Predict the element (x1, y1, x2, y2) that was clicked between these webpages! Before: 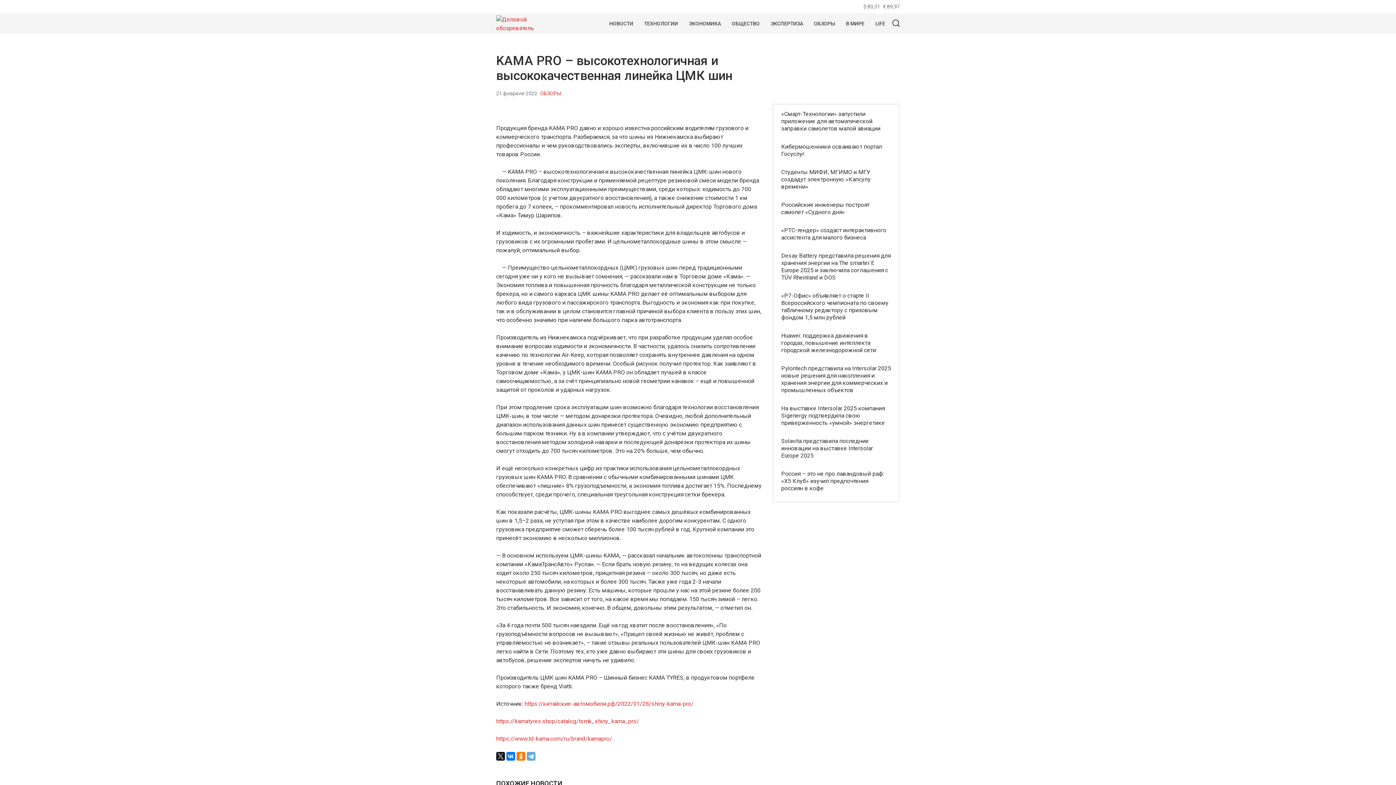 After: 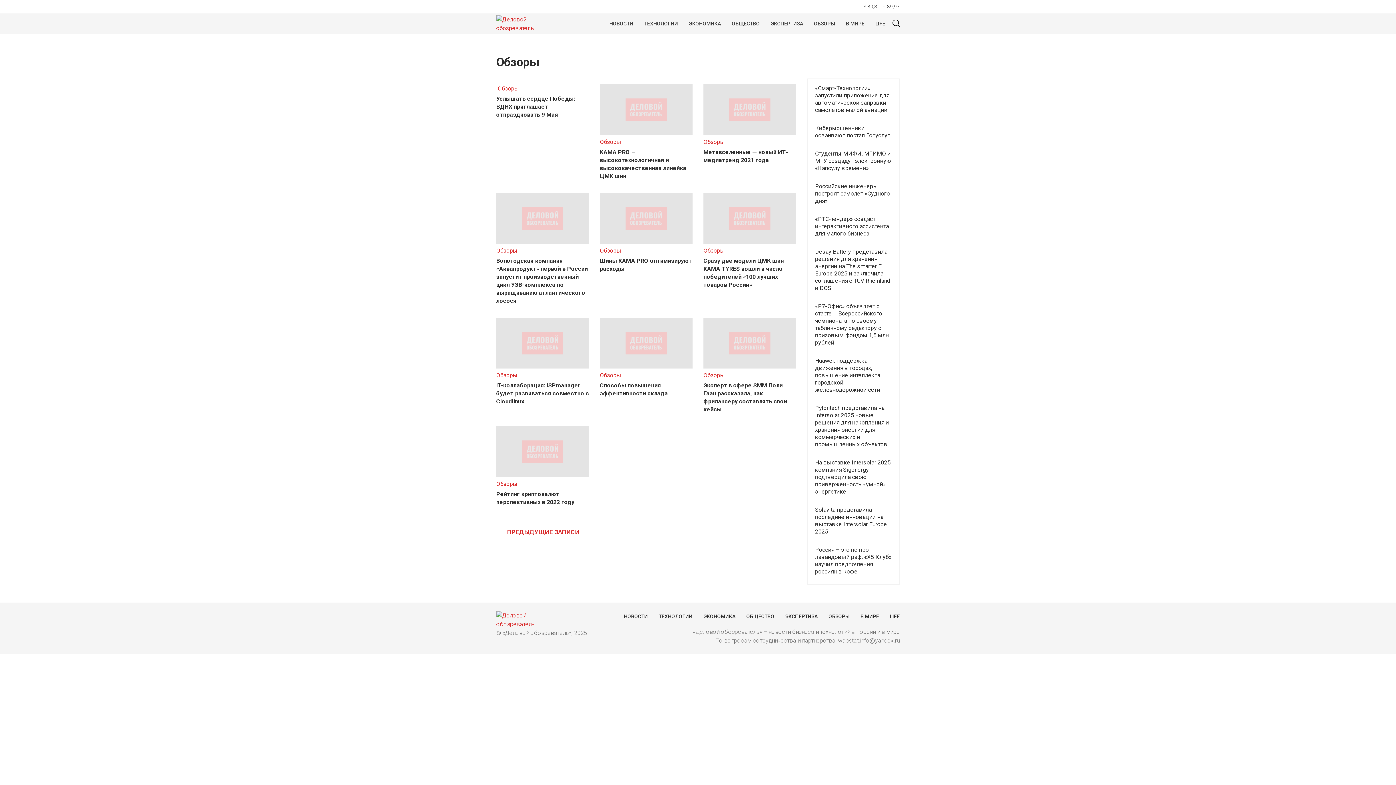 Action: bbox: (810, 16, 838, 31) label: ОБЗОРЫ